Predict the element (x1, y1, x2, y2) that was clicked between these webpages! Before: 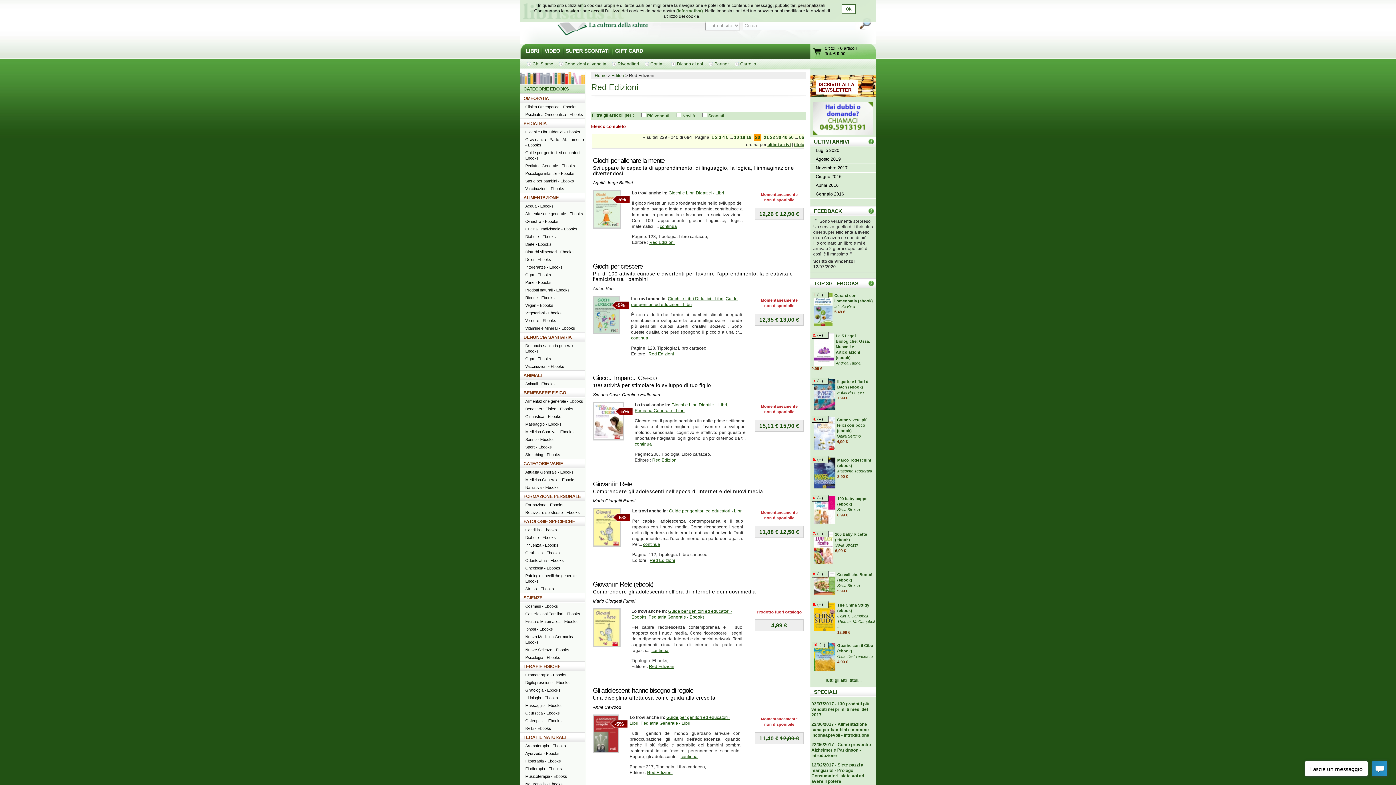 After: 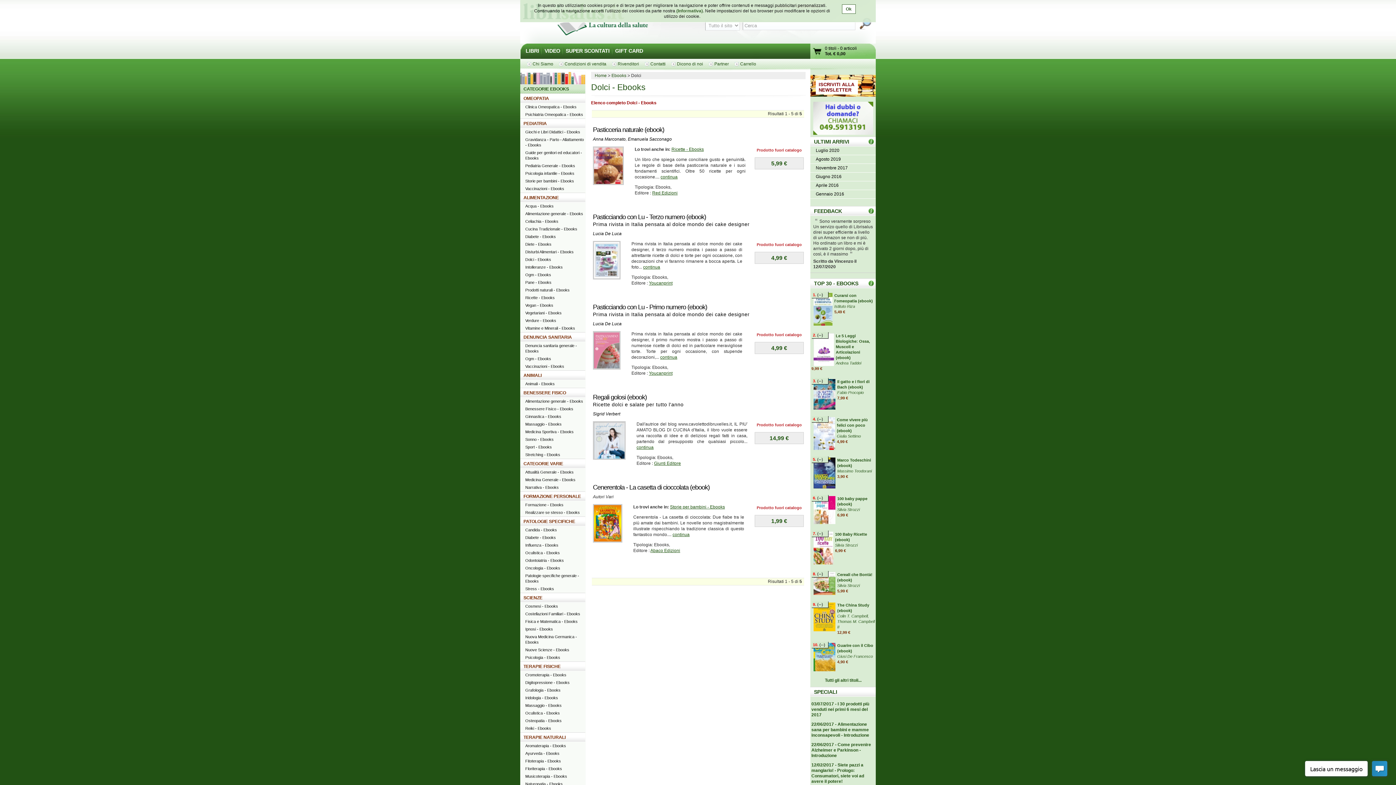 Action: label: Dolci - Ebooks bbox: (520, 256, 585, 263)